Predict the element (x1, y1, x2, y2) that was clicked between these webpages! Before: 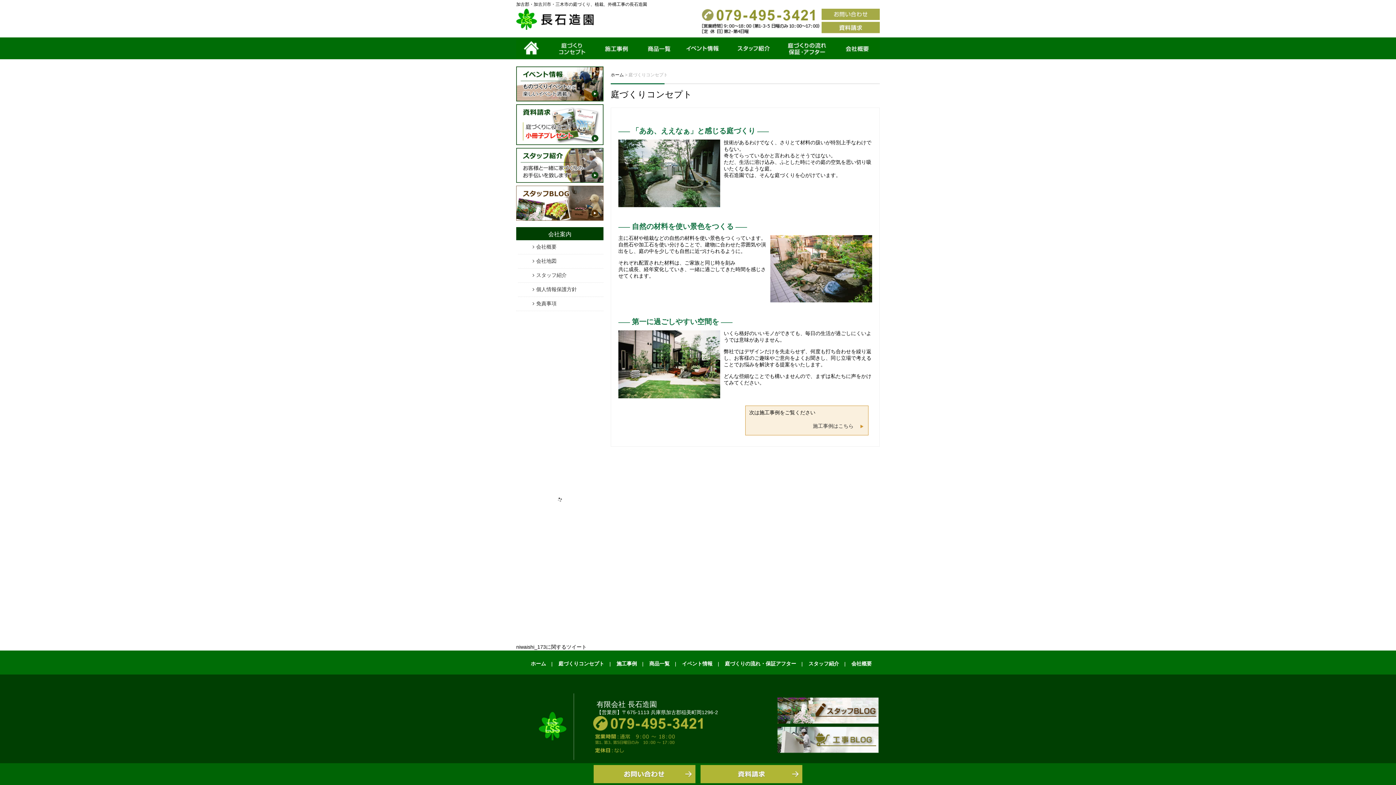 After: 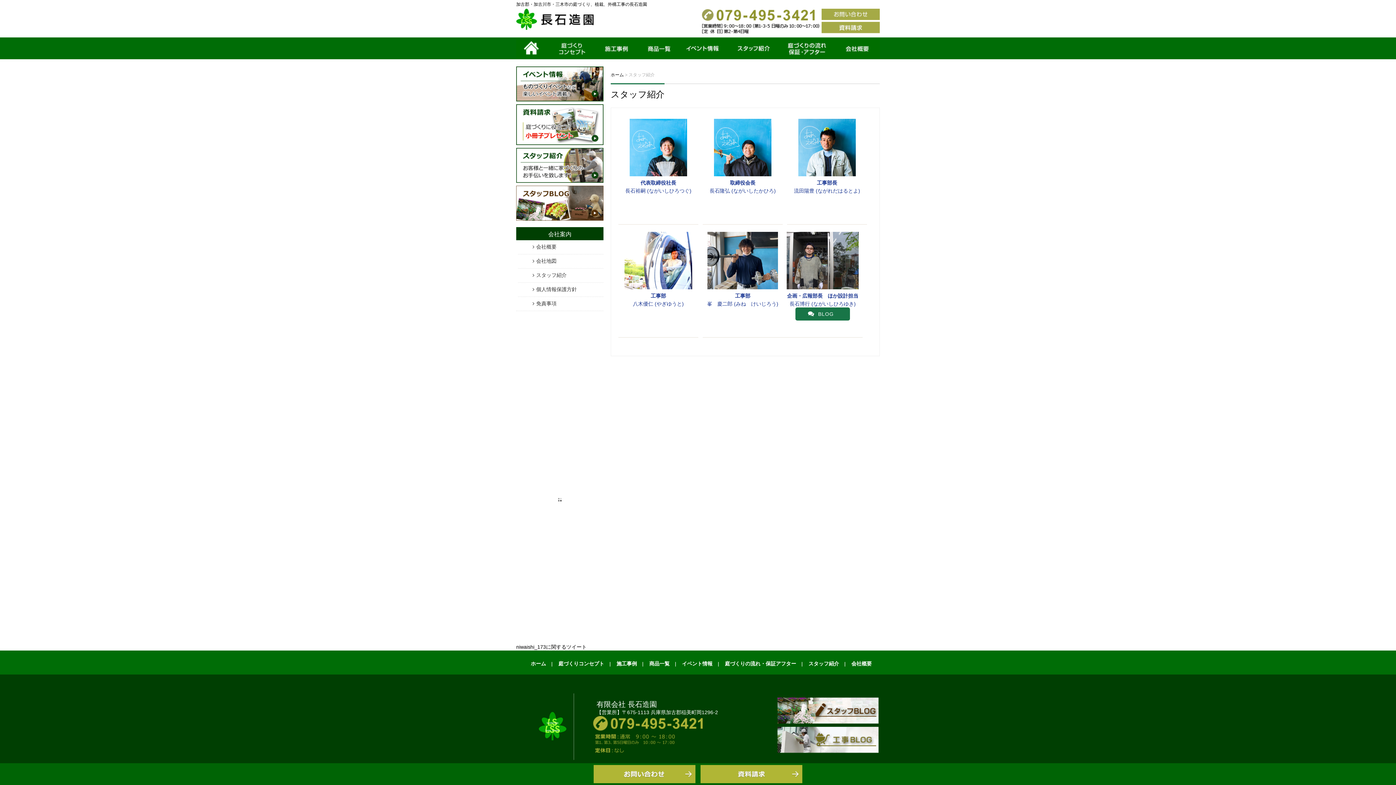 Action: label:   bbox: (516, 180, 603, 185)